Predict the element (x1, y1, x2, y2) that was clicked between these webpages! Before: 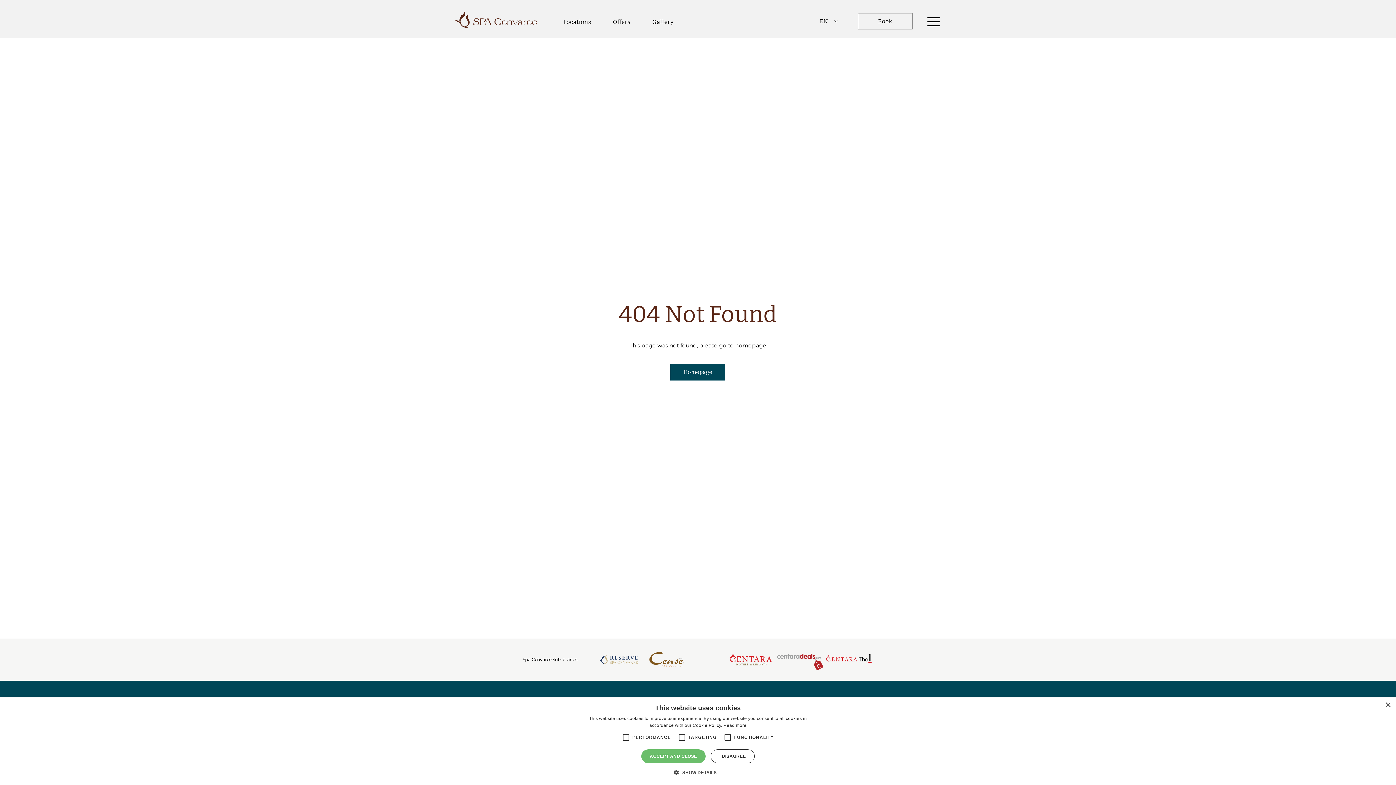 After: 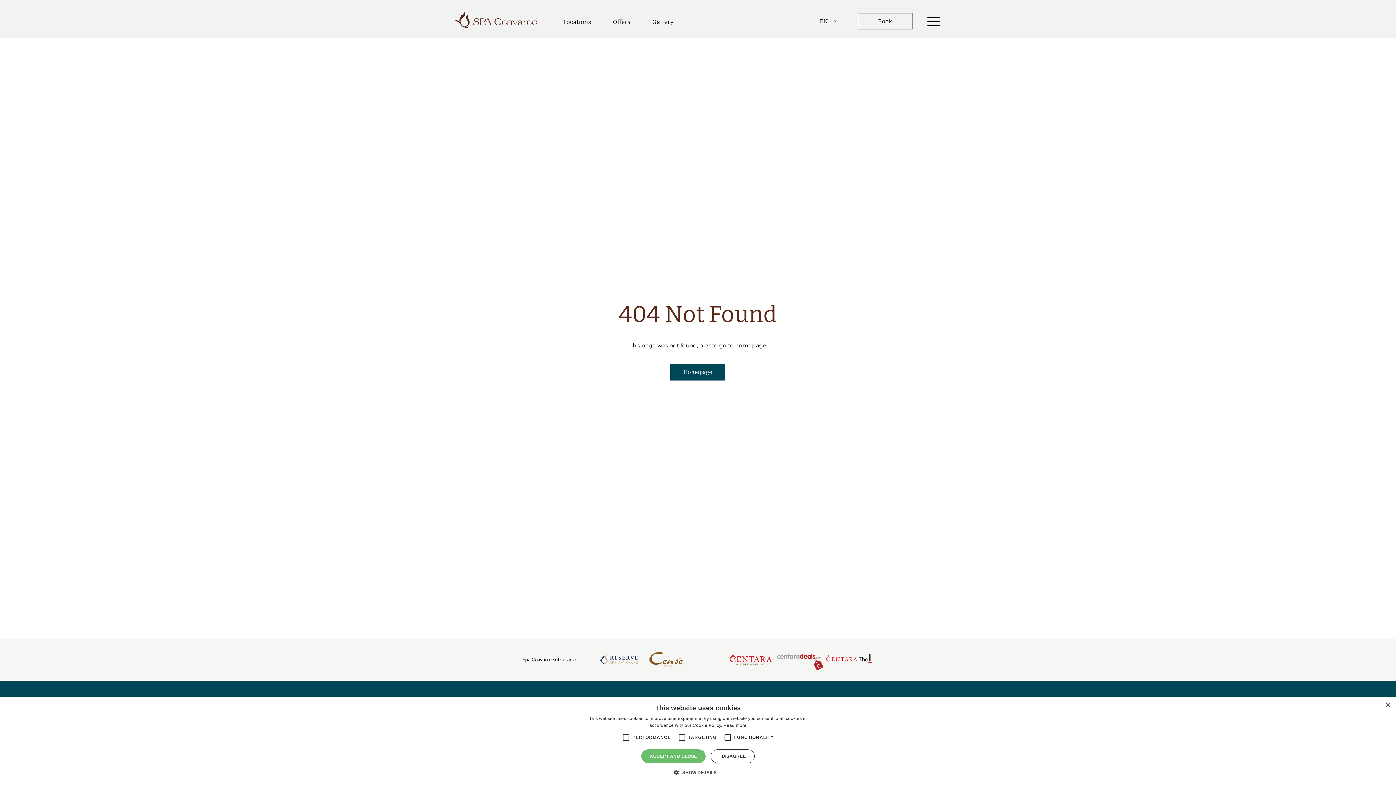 Action: bbox: (726, 648, 775, 671)